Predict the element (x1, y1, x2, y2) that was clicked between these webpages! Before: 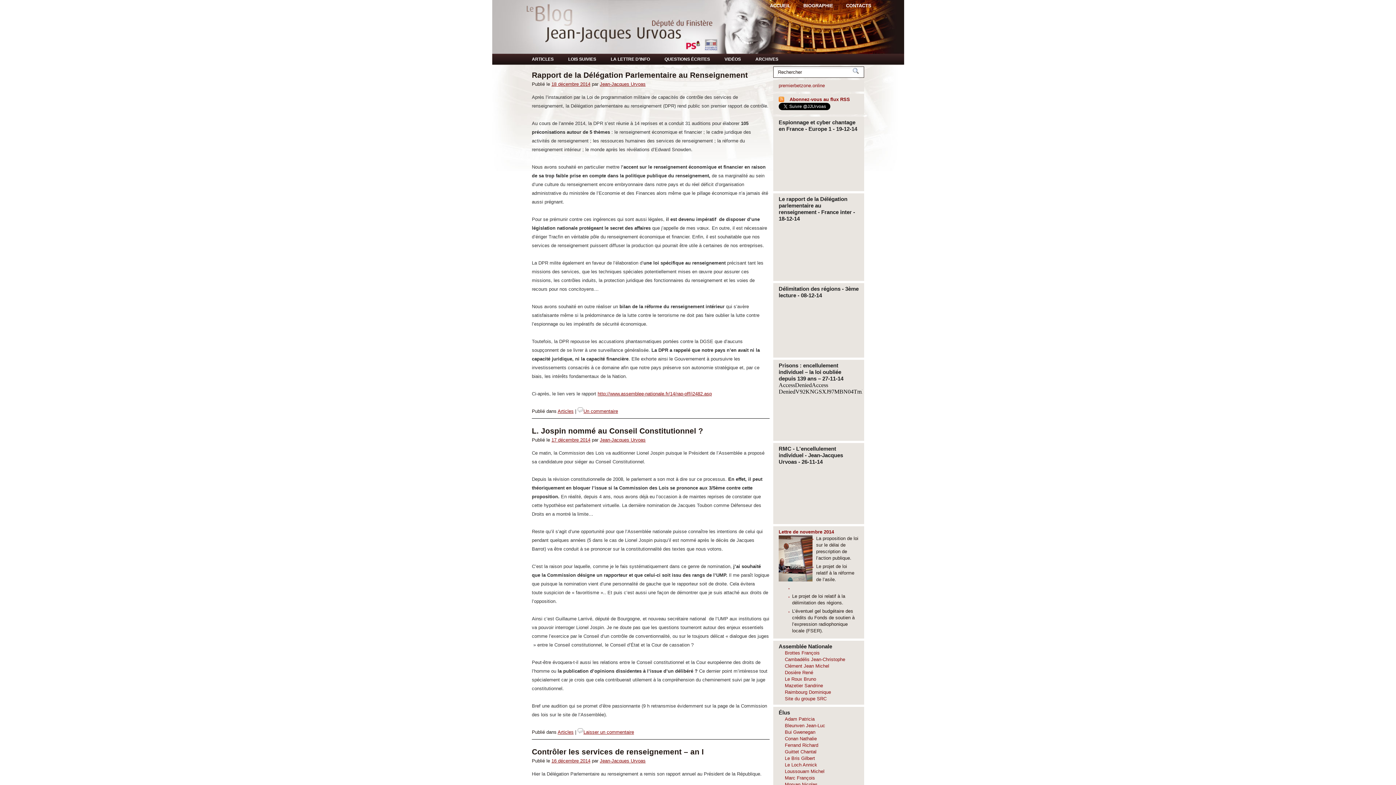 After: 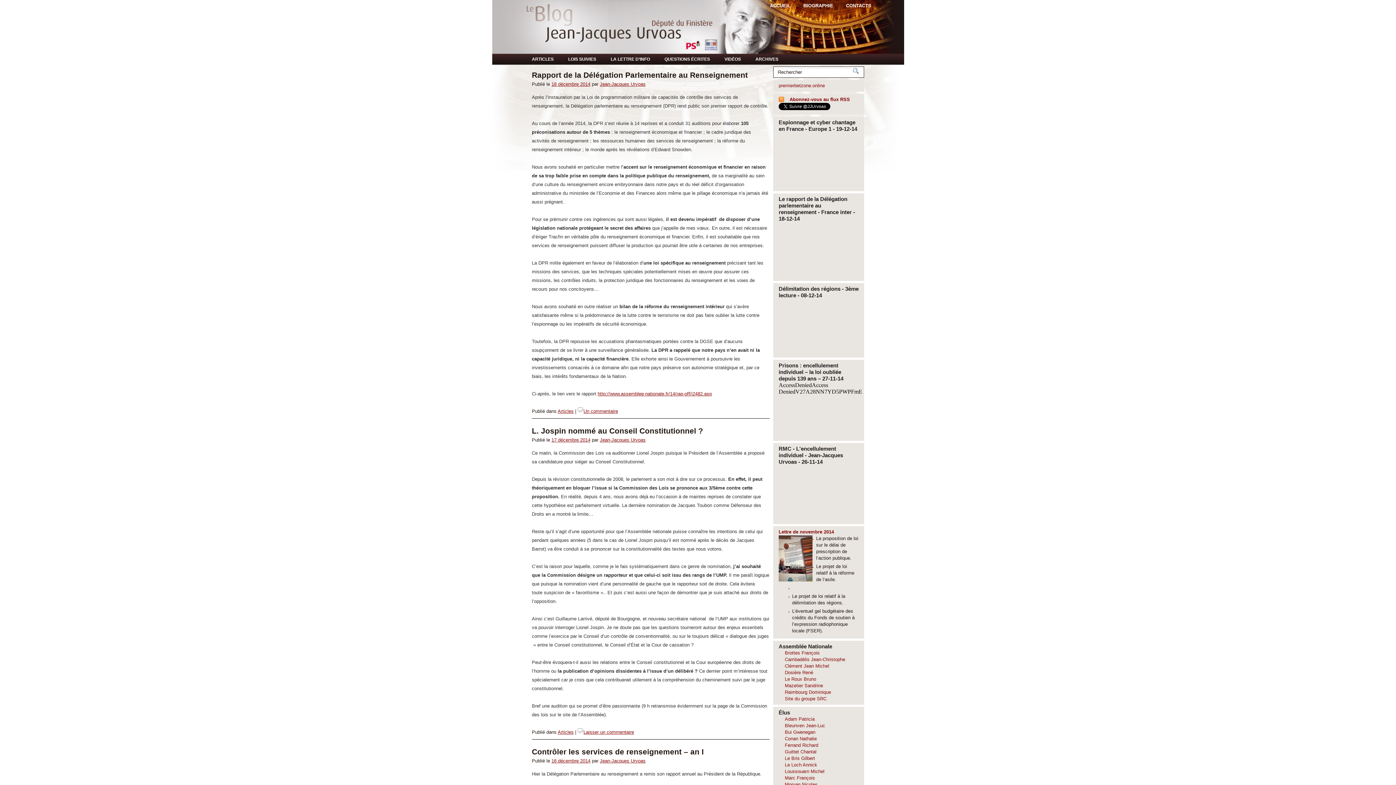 Action: label: Rapport de la Délégation Parlementaire au Renseignement bbox: (532, 70, 748, 79)